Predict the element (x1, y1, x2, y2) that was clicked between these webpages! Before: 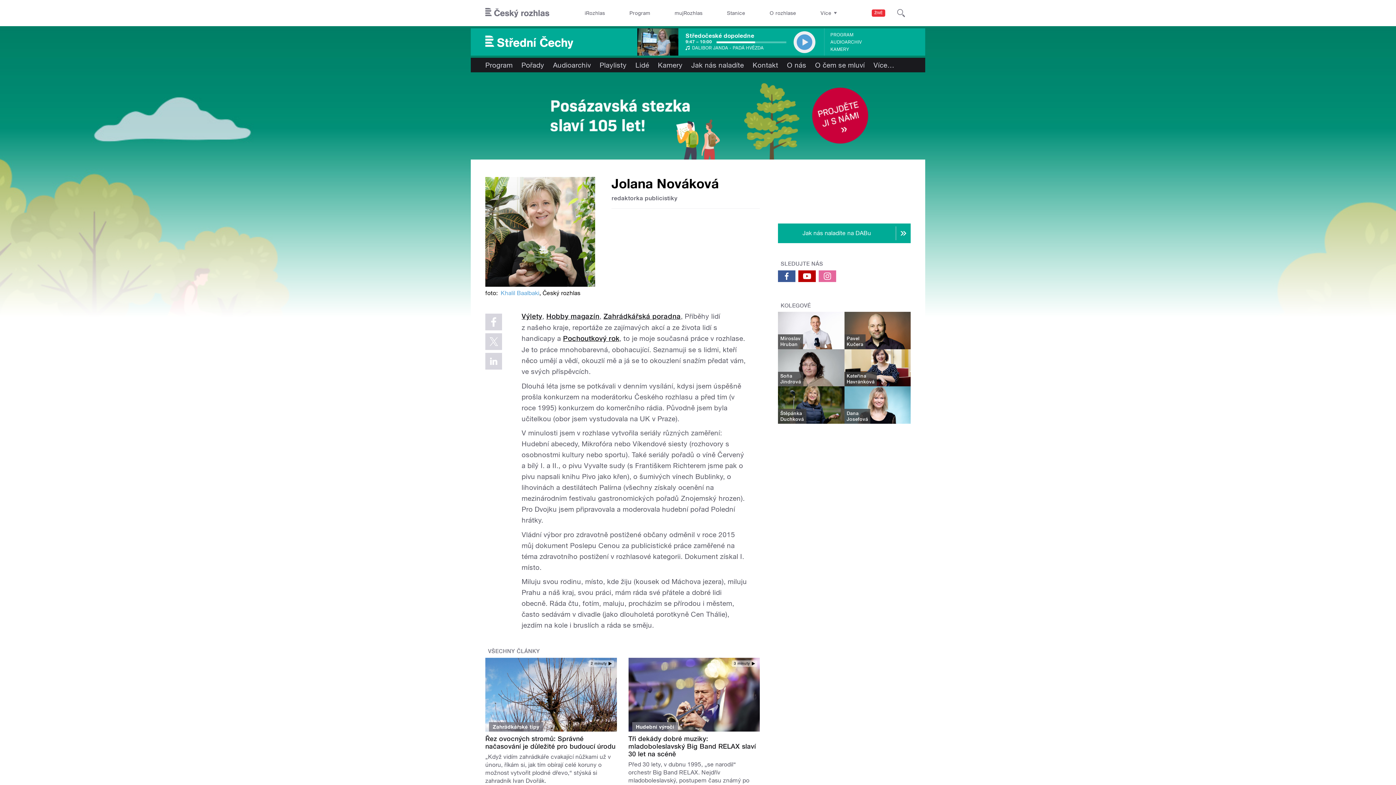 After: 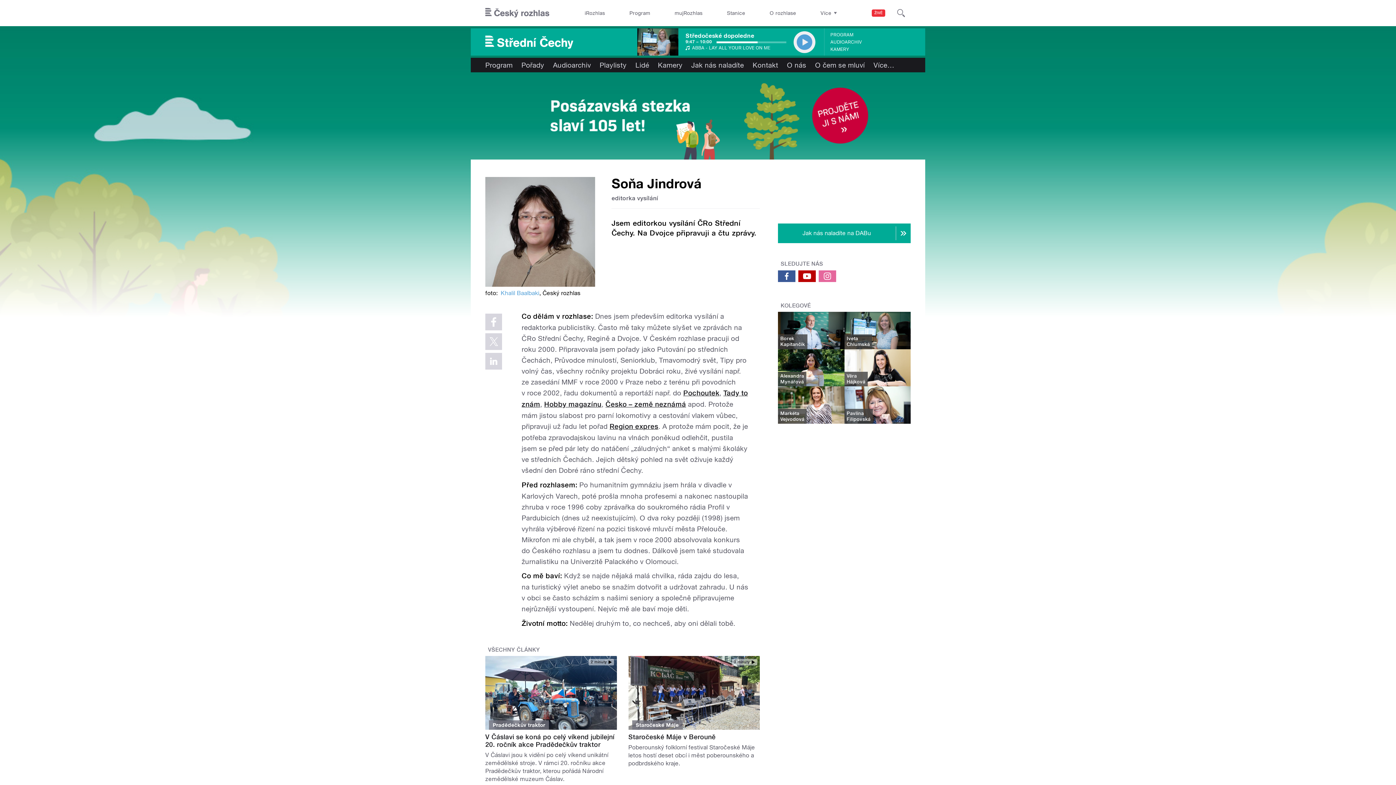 Action: label: Soňa
Jindrová bbox: (780, 373, 801, 385)